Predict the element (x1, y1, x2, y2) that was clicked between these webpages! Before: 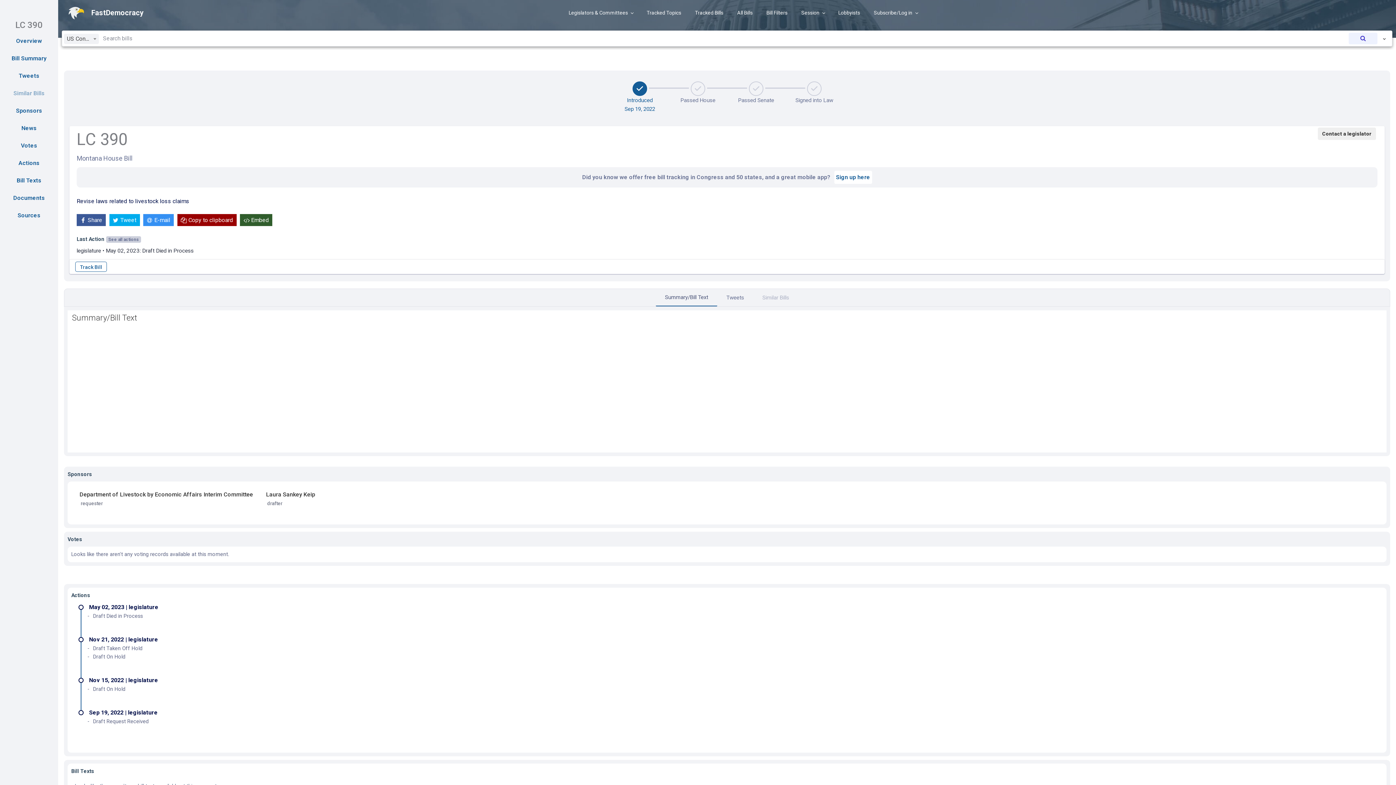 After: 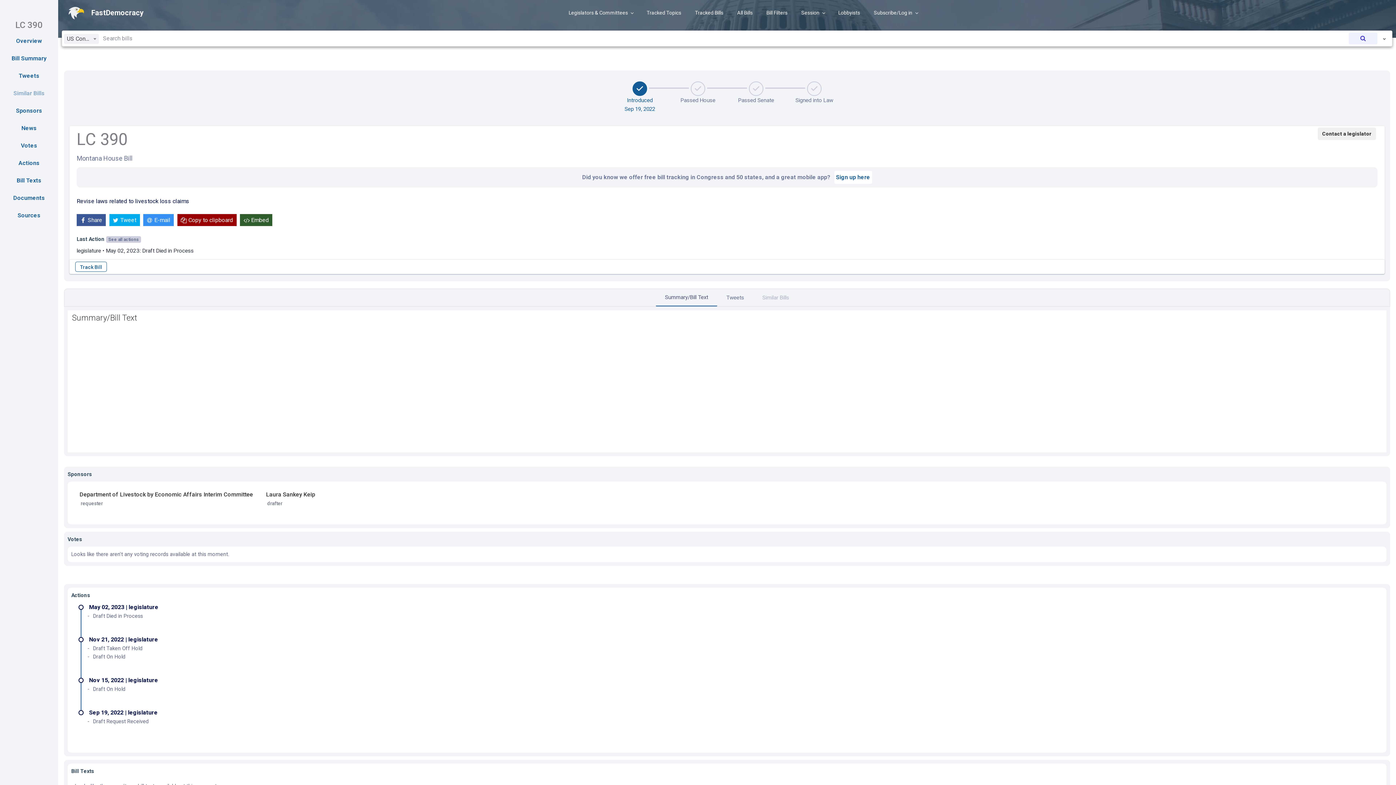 Action: label: Summary/Bill Text bbox: (656, 289, 717, 306)